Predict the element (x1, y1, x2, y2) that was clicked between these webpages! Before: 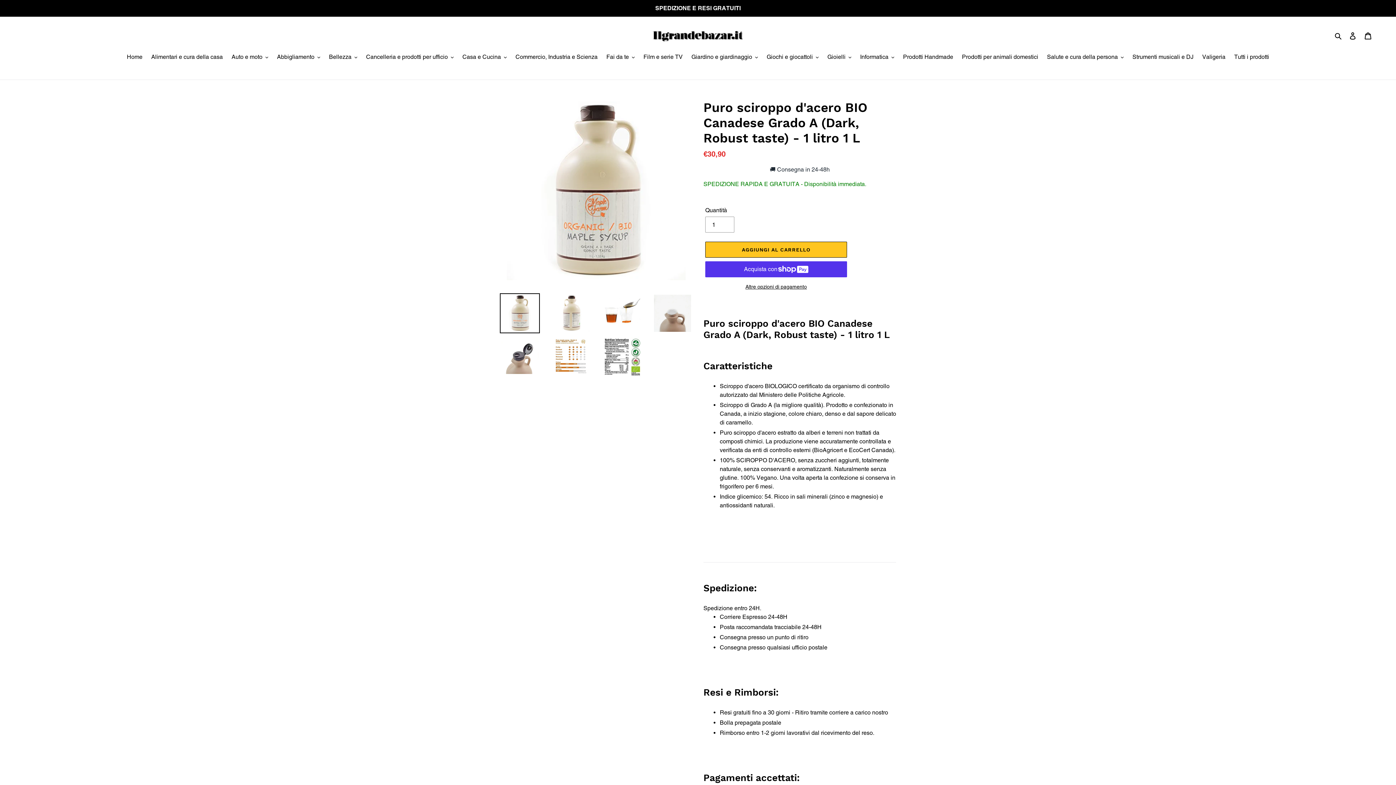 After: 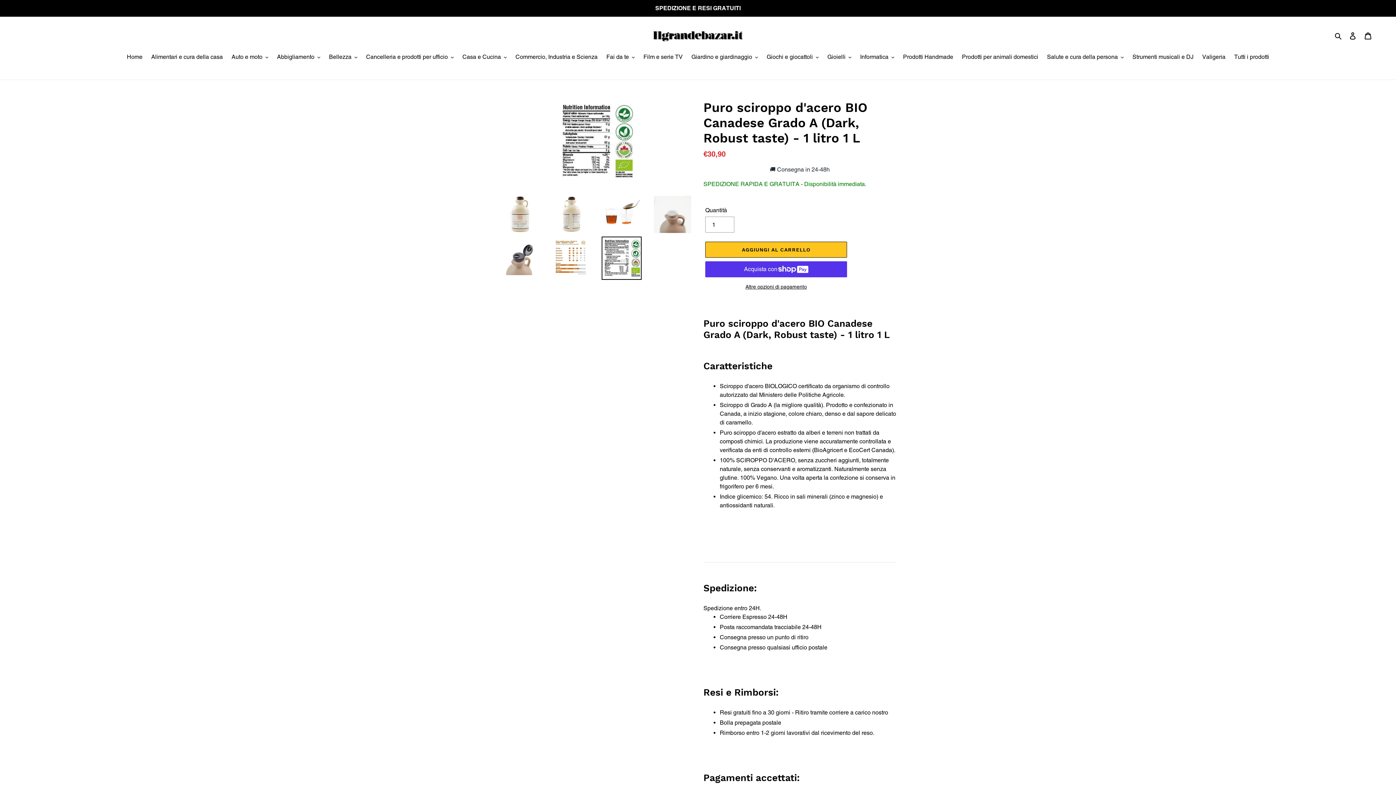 Action: bbox: (601, 335, 641, 378)